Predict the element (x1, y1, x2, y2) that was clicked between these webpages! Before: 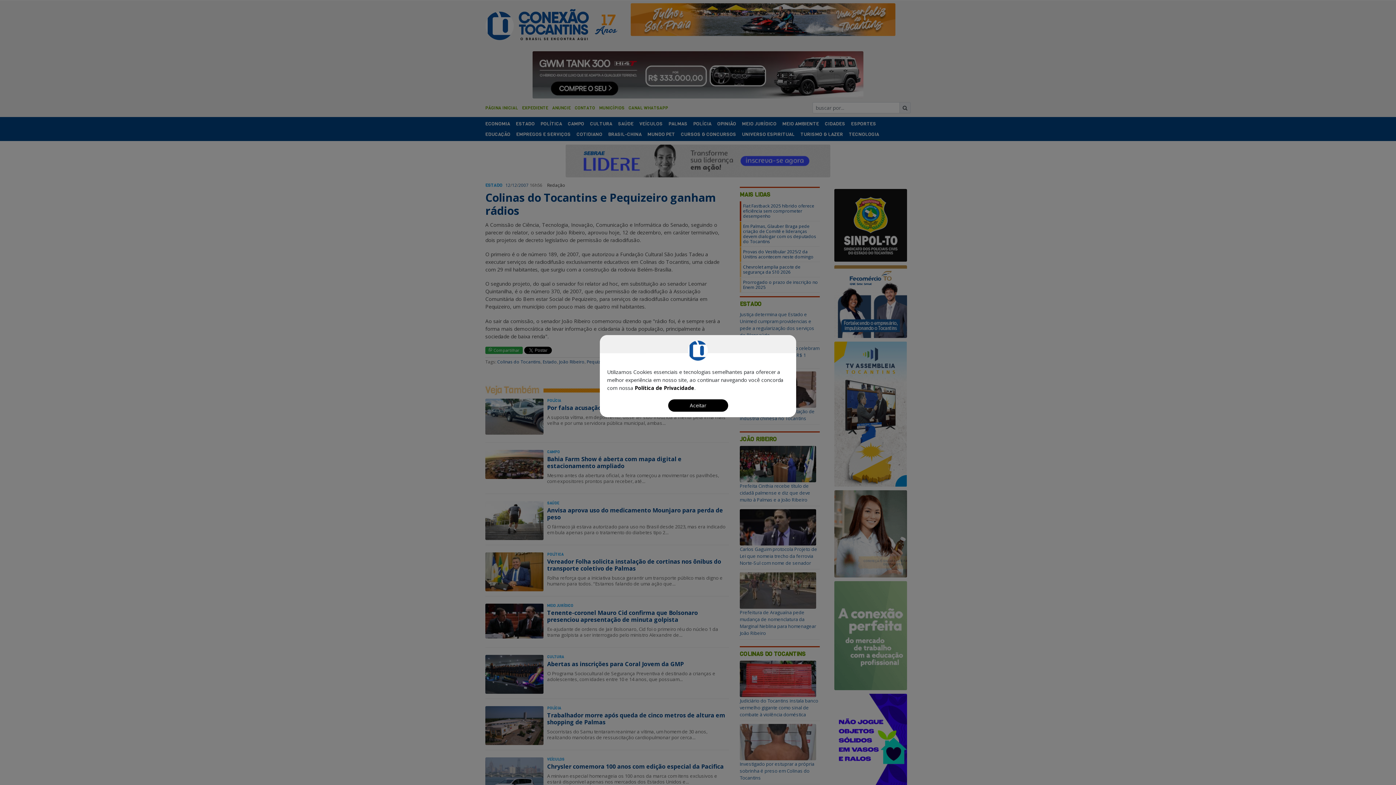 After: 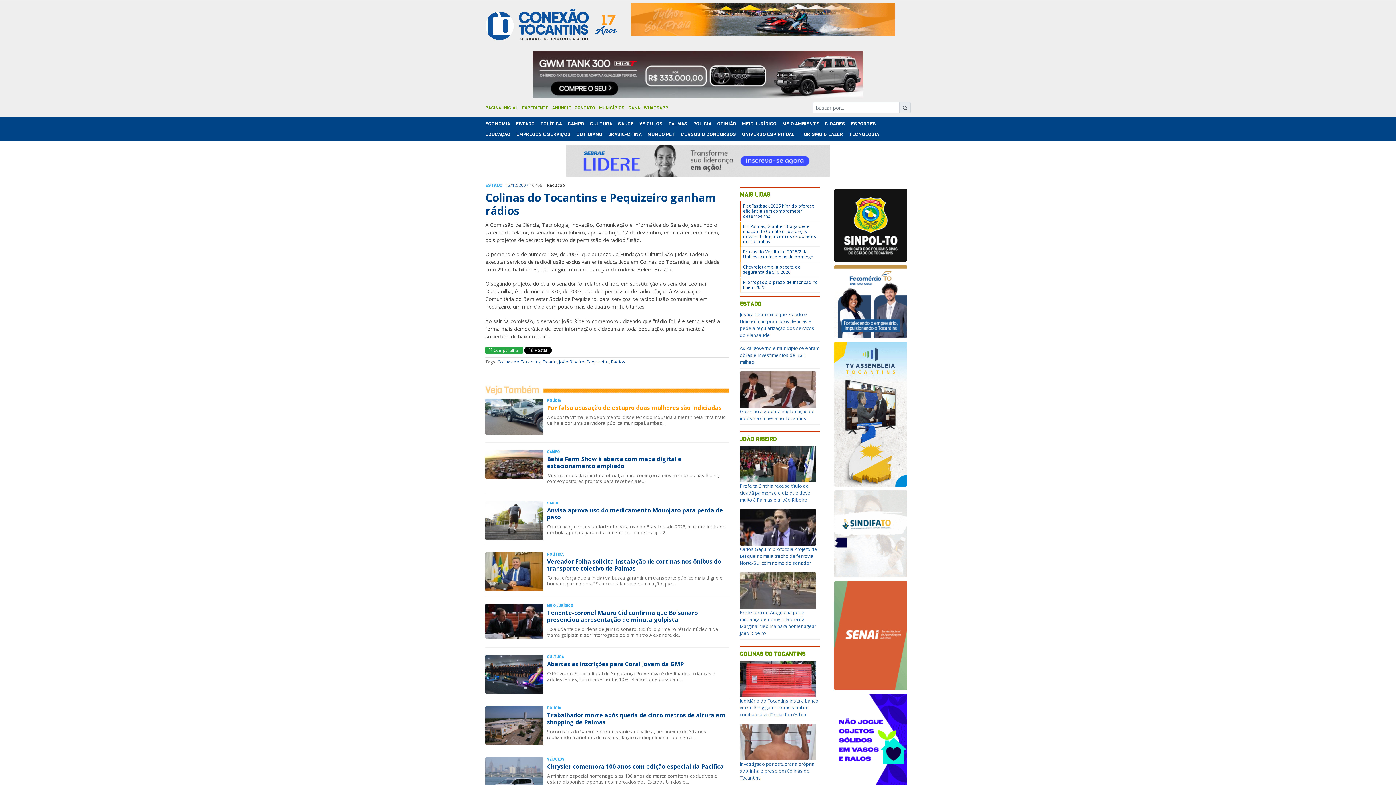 Action: bbox: (668, 399, 728, 411) label: Aceitar